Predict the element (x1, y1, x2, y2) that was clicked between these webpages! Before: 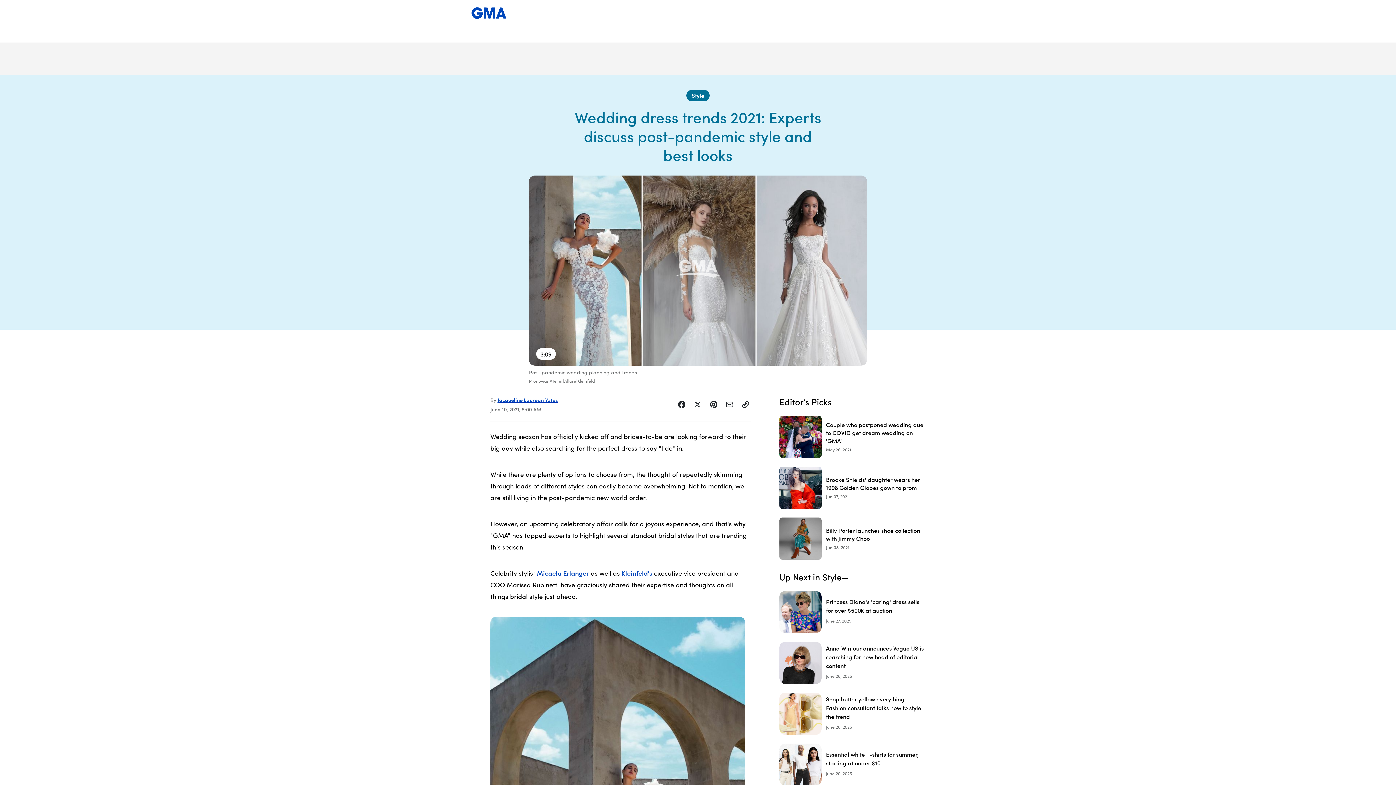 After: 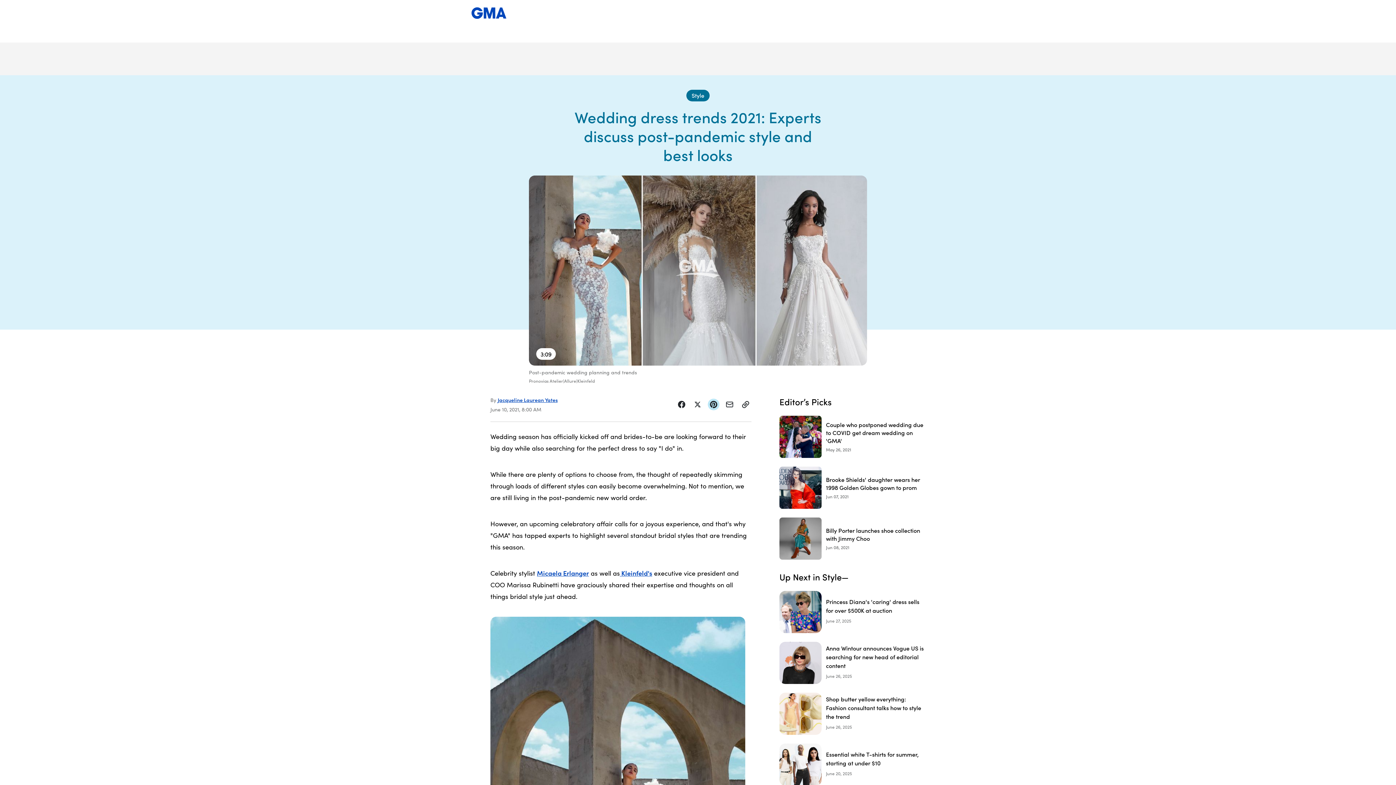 Action: bbox: (708, 398, 719, 410) label: Share Story on Pinterest